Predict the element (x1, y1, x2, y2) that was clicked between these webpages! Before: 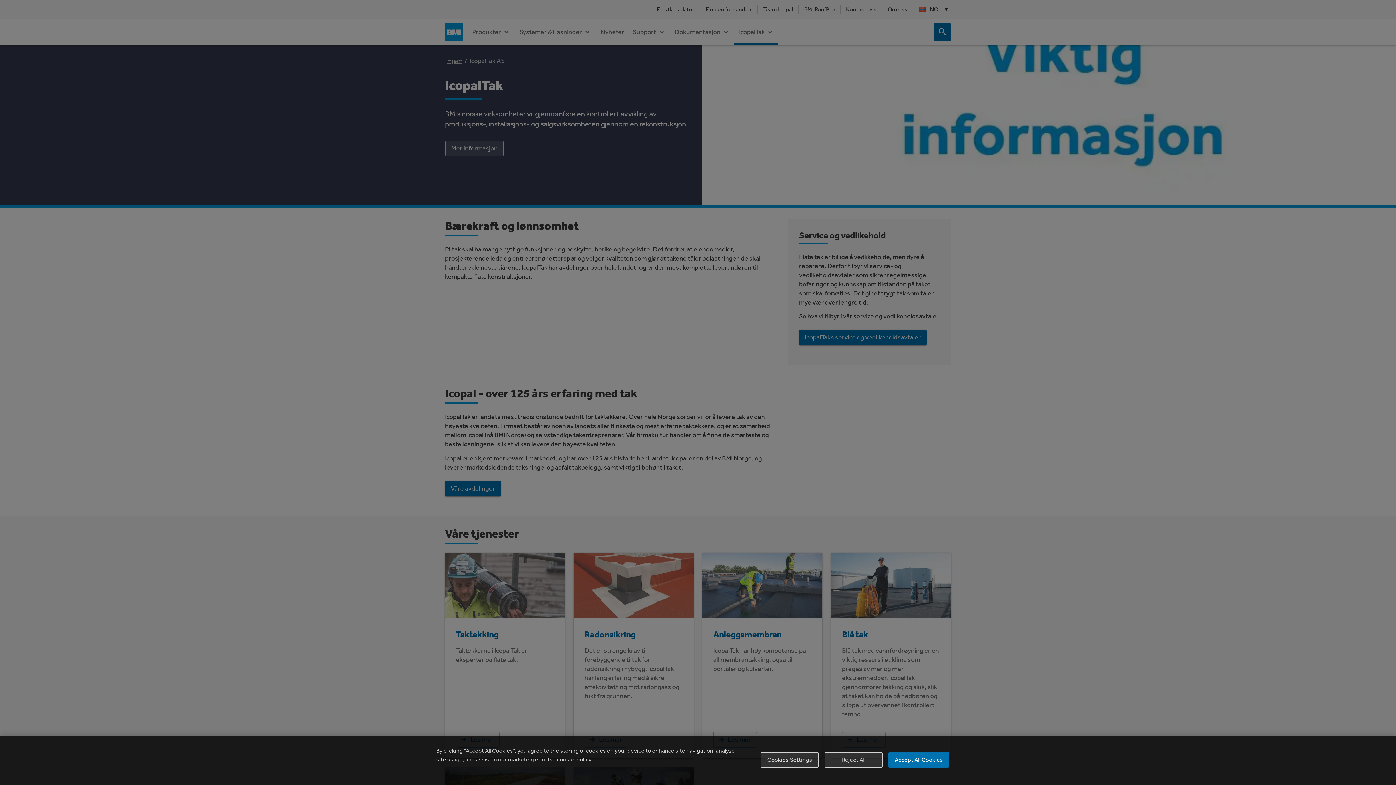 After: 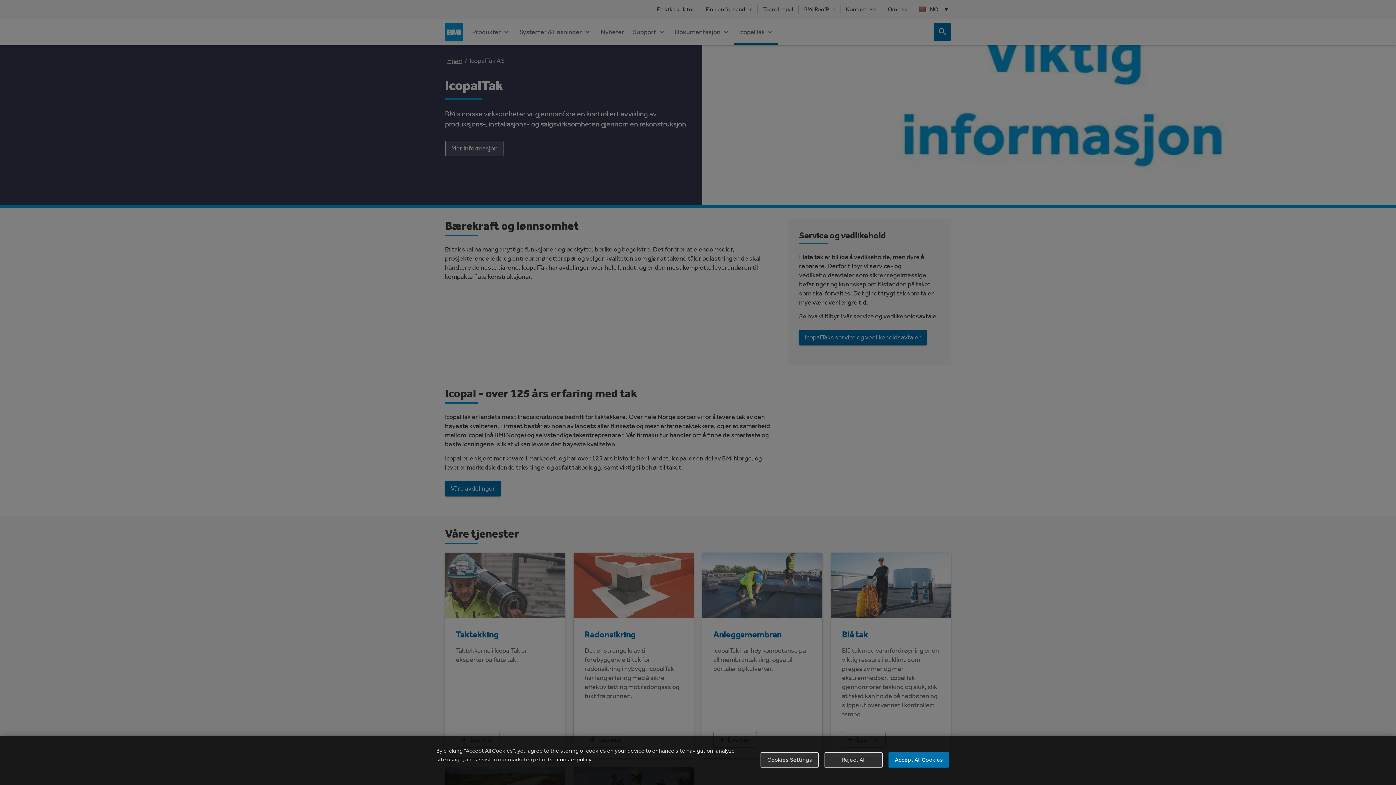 Action: bbox: (557, 756, 591, 763) label: More information about your privacy, opens in a new tab